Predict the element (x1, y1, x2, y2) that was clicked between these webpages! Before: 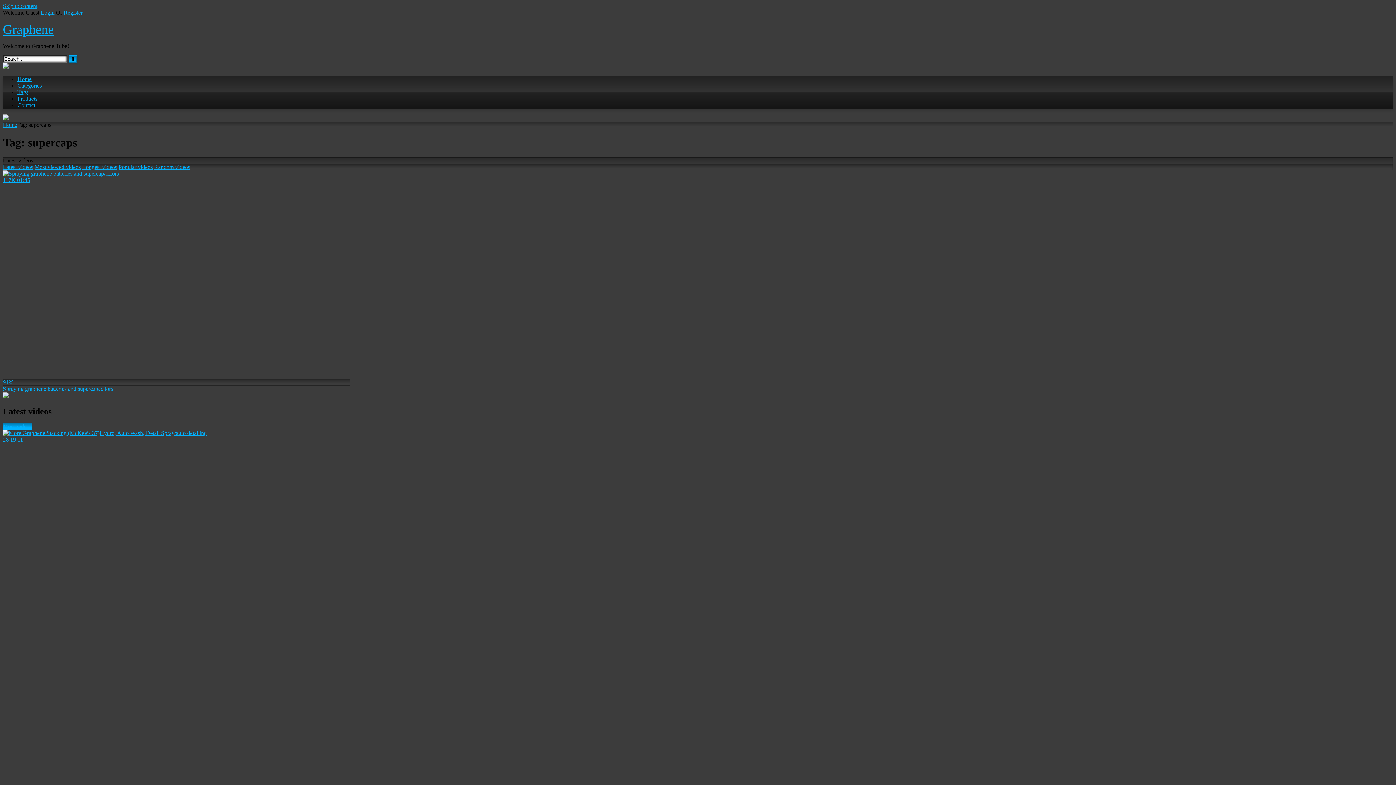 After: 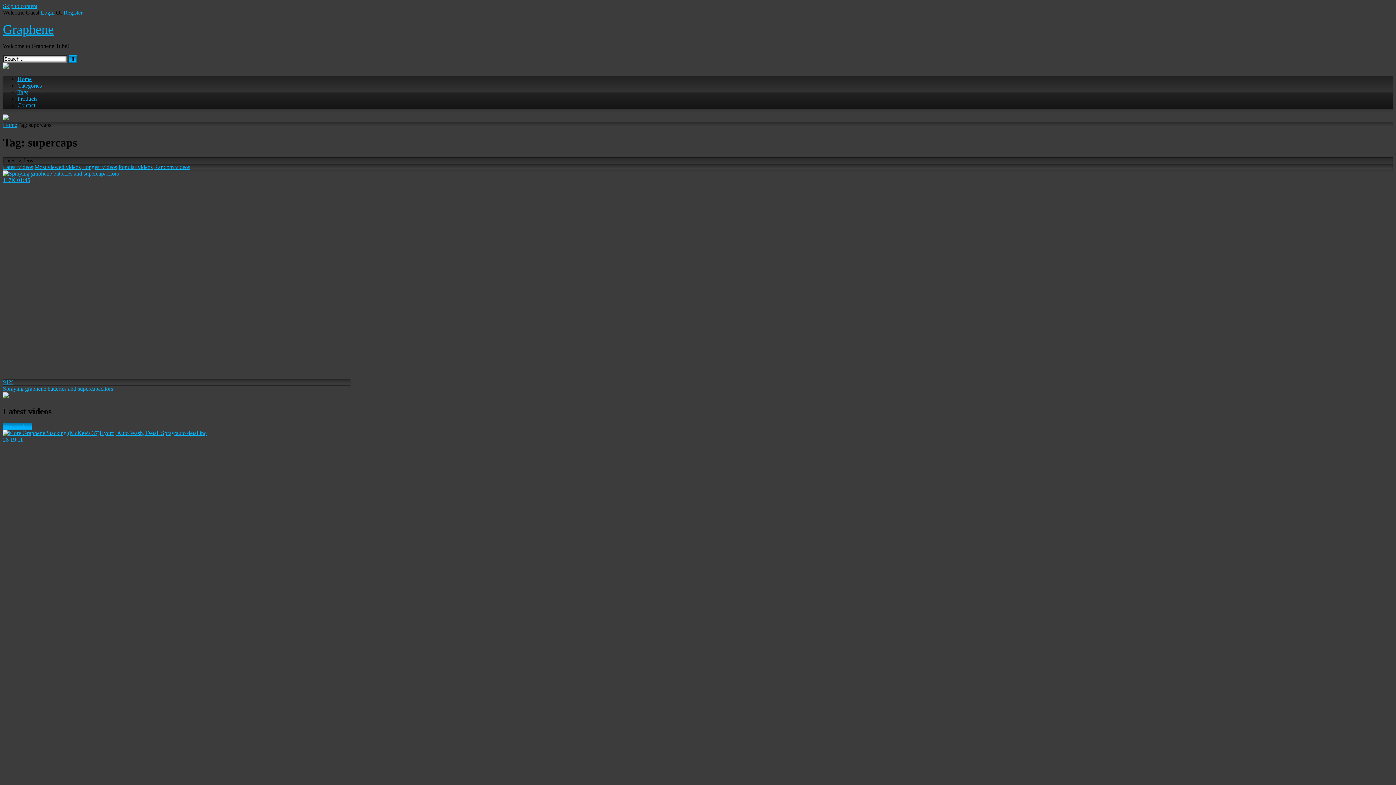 Action: bbox: (2, 392, 8, 399)